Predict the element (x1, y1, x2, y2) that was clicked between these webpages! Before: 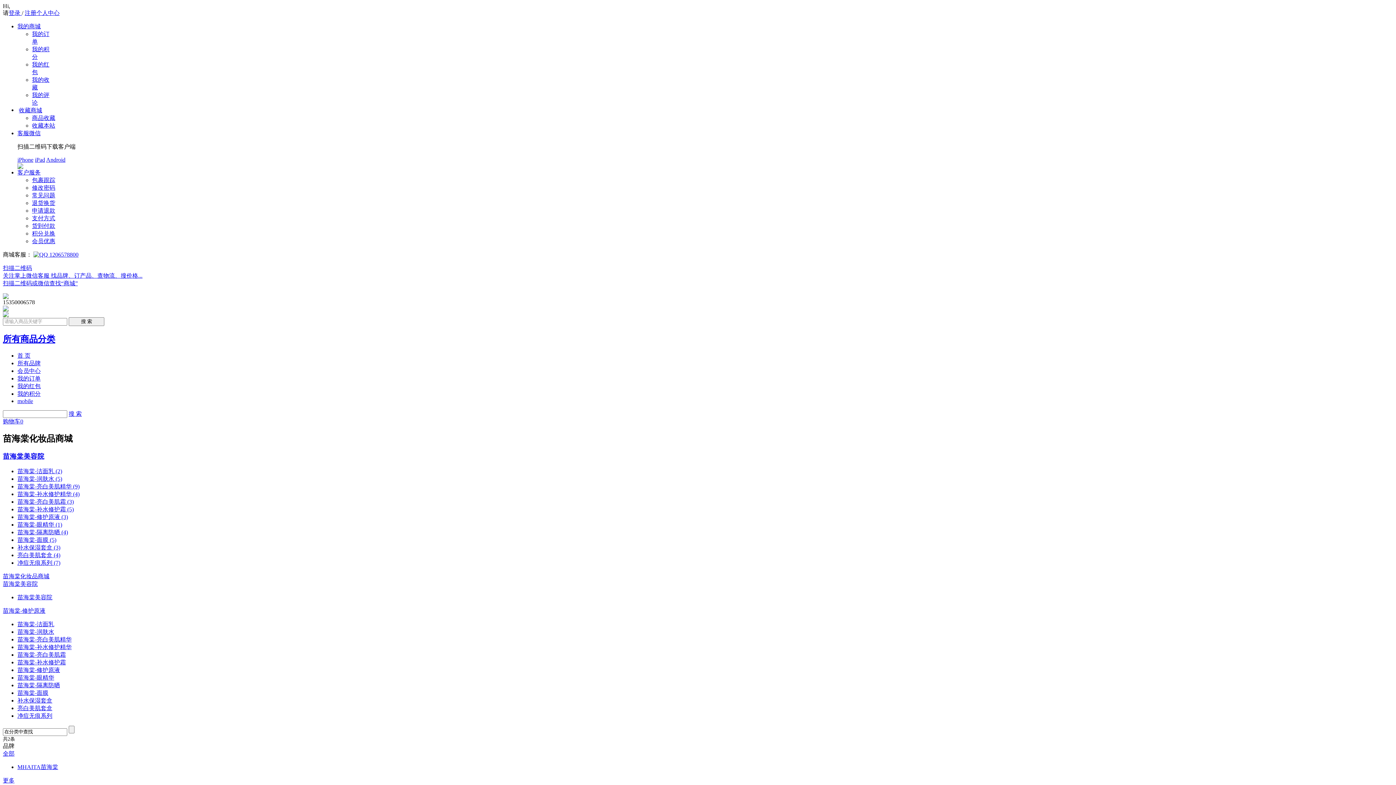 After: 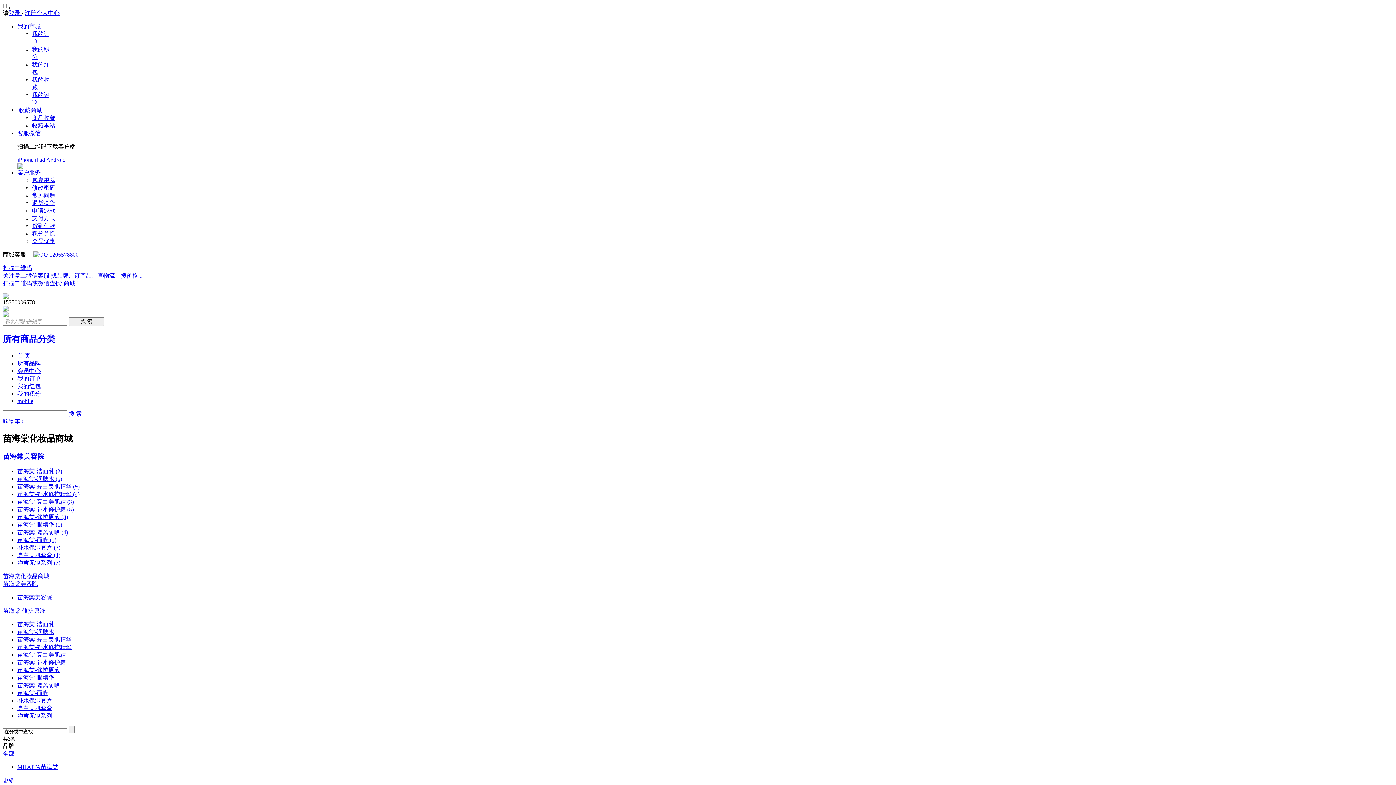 Action: bbox: (32, 192, 55, 198) label: 常见问题